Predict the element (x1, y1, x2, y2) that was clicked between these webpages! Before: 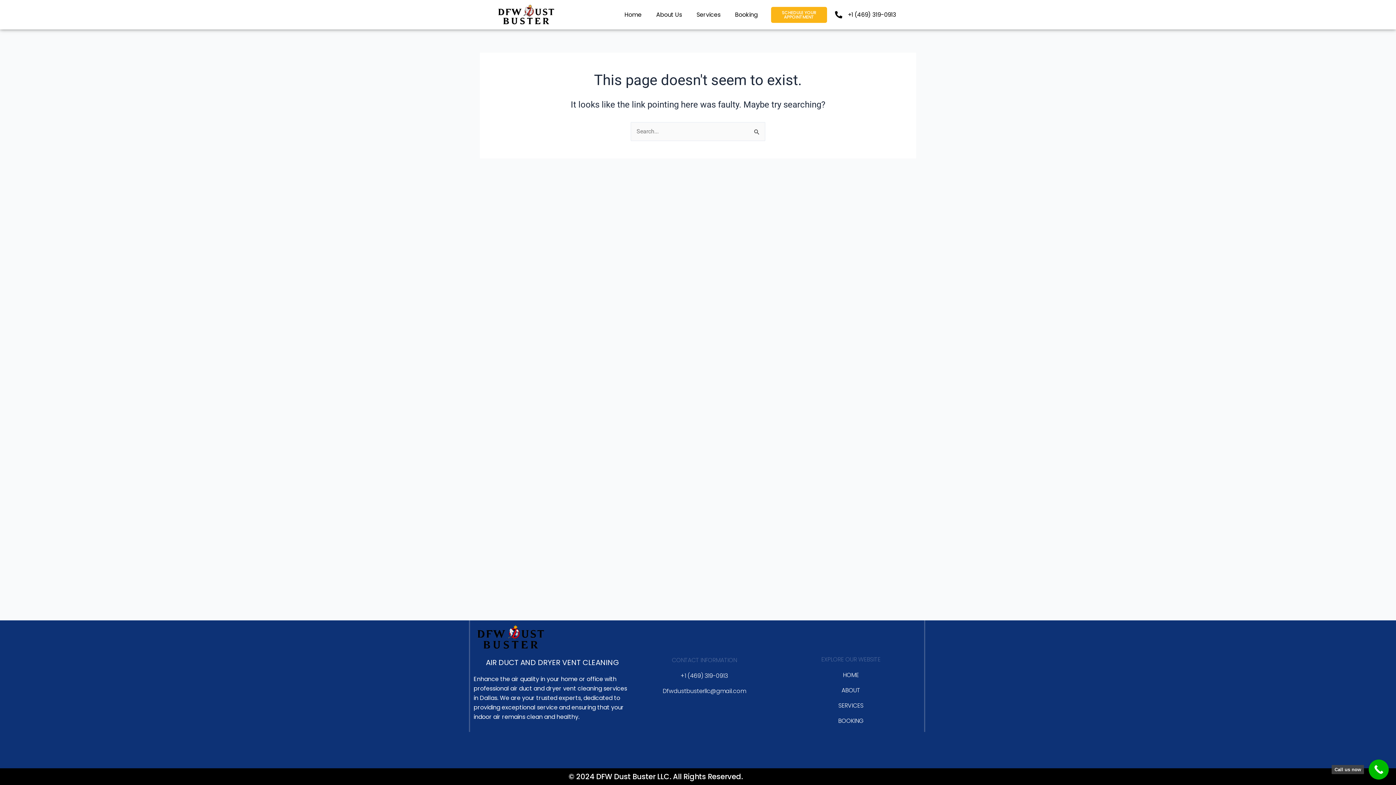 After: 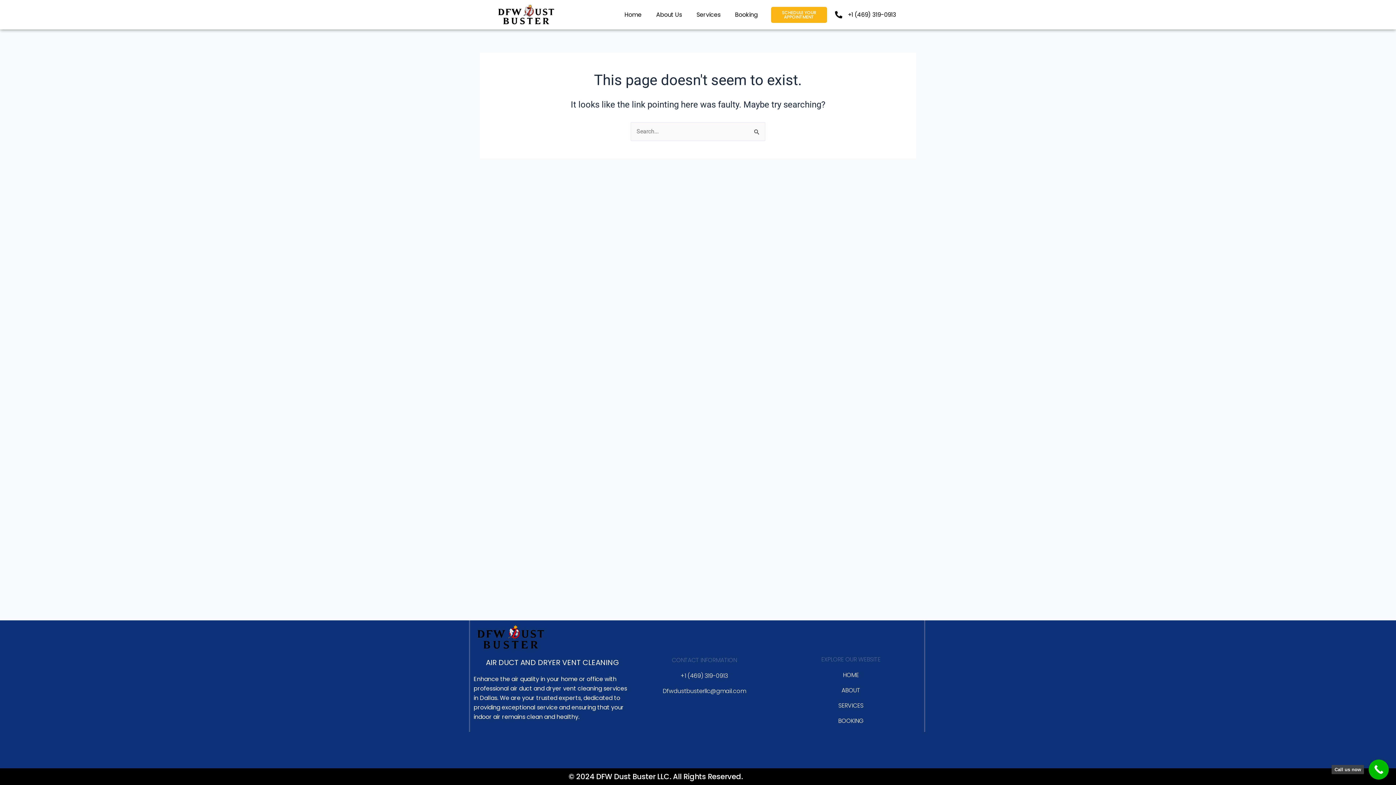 Action: bbox: (634, 686, 773, 696) label: Dfwdustbusterllc@gmail.com